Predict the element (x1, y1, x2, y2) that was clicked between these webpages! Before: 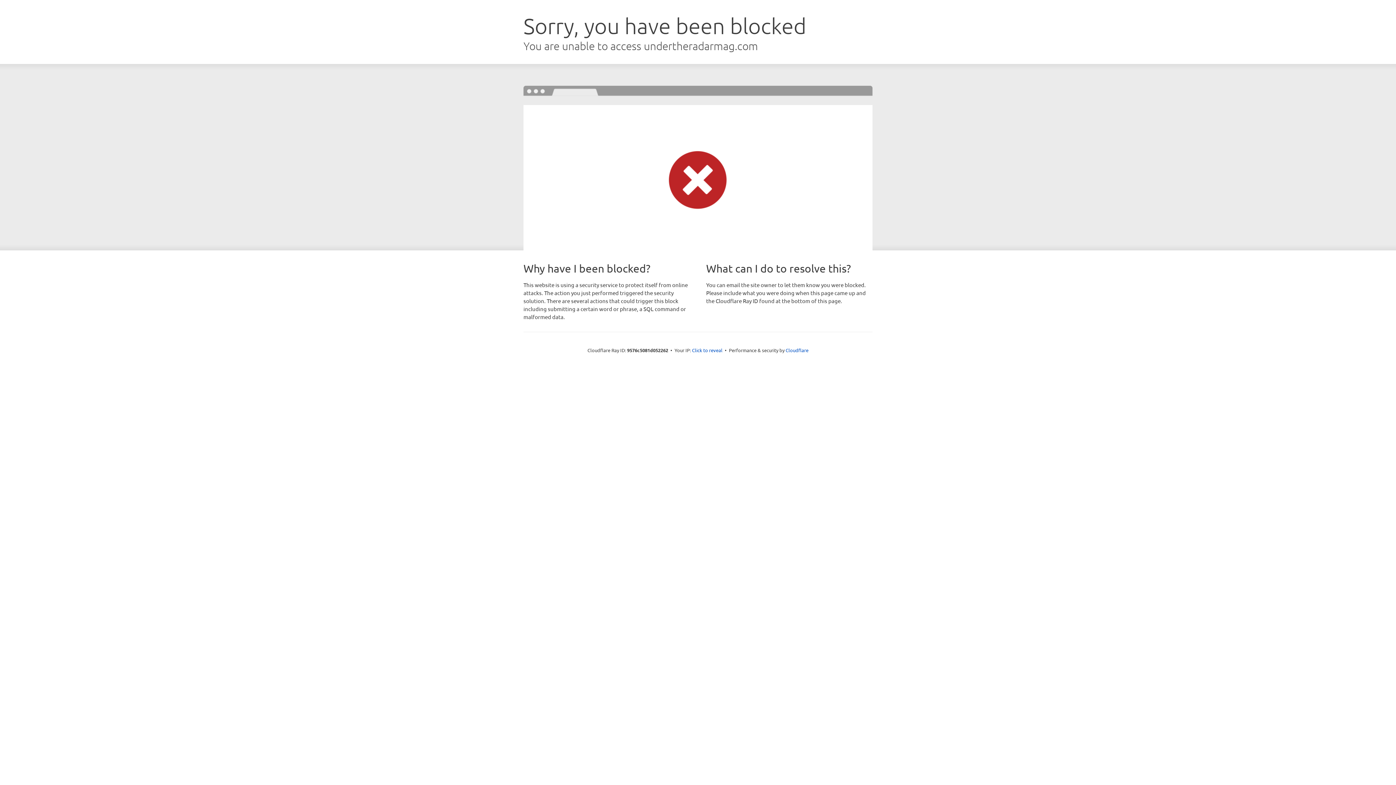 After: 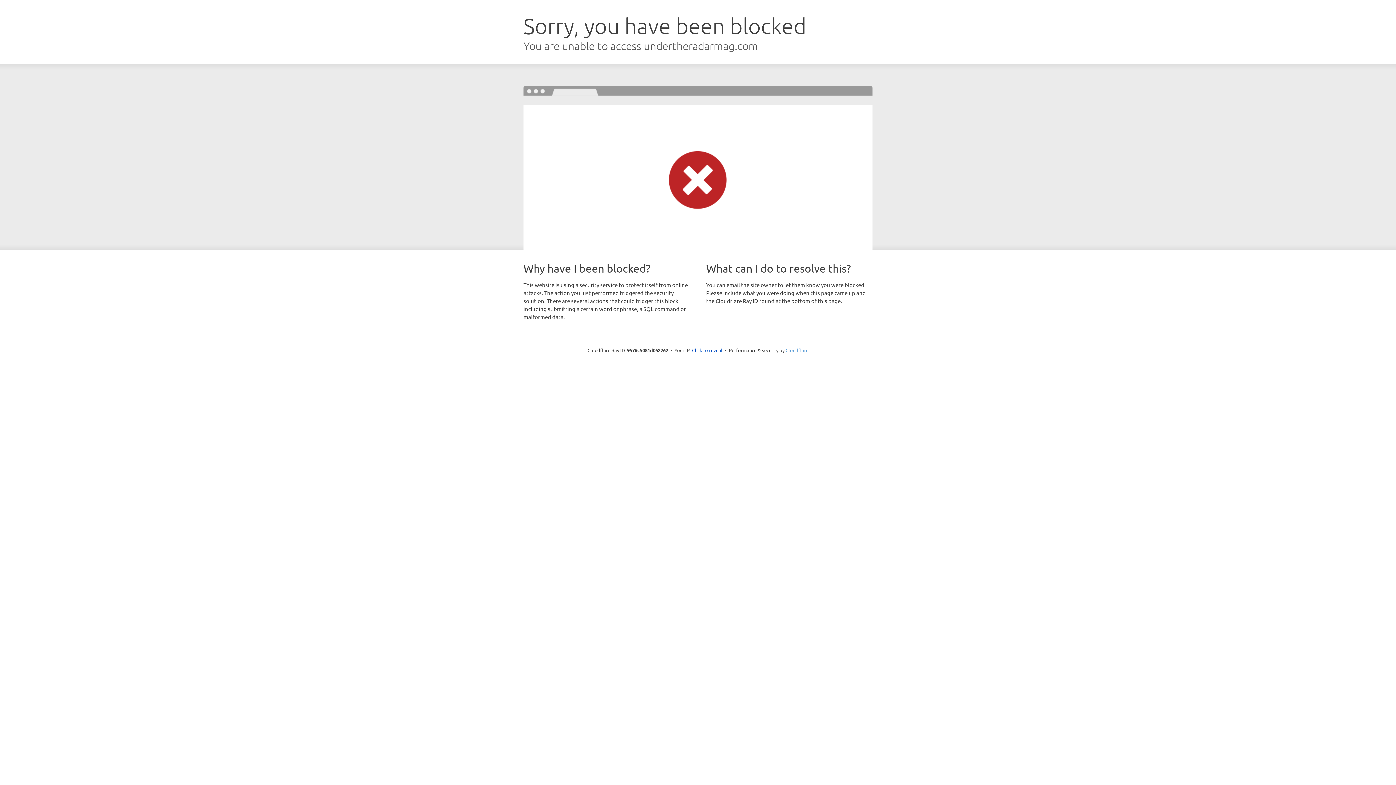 Action: label: Cloudflare bbox: (785, 347, 808, 353)